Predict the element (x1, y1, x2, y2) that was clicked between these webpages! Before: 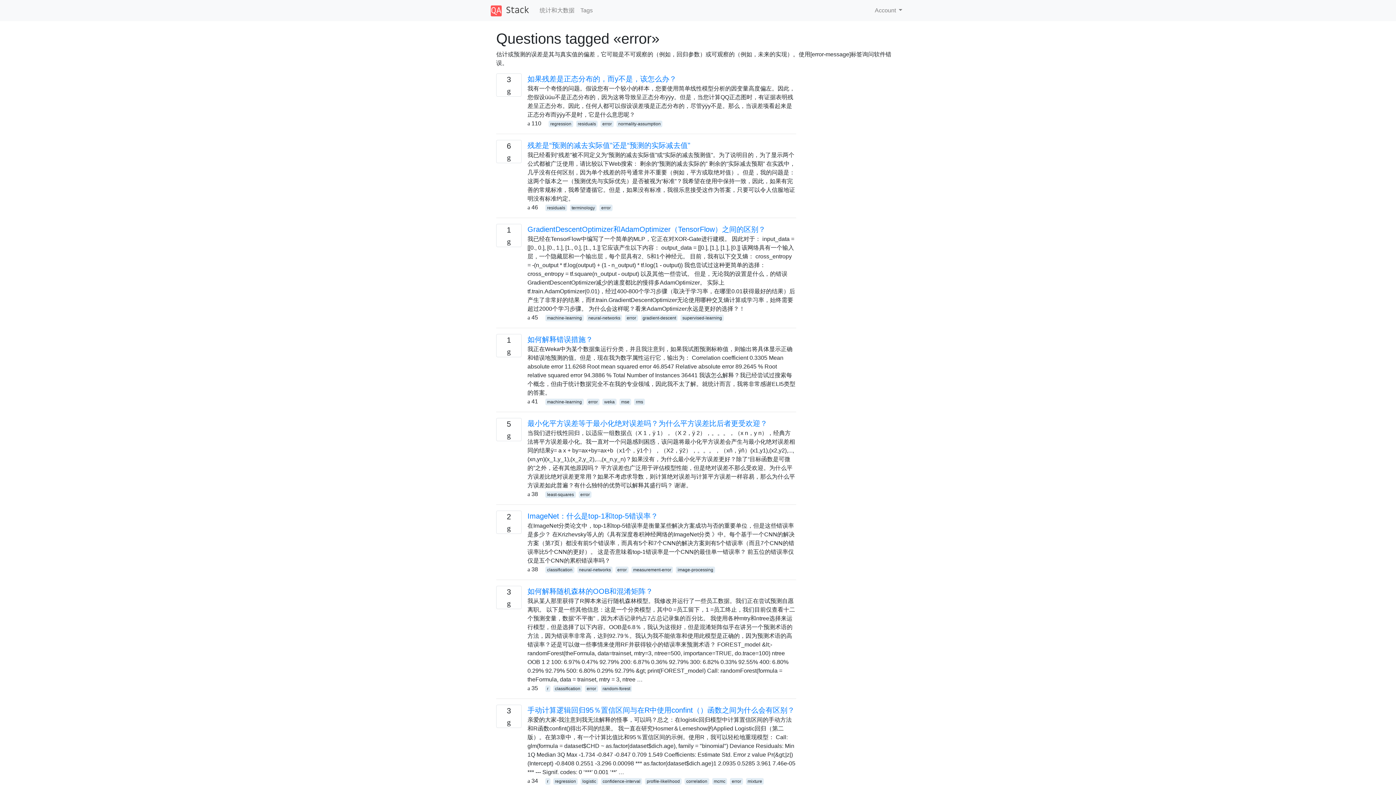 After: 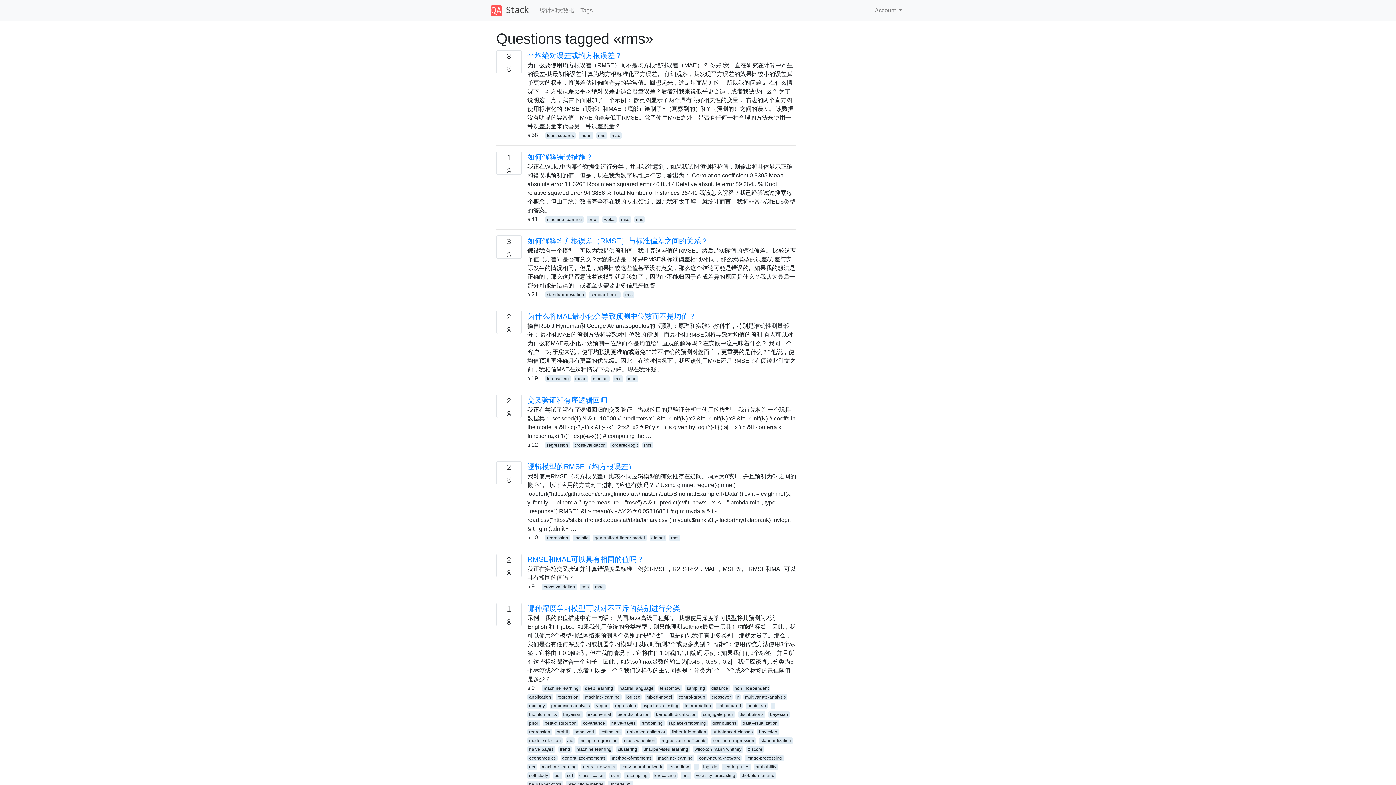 Action: label: rms bbox: (634, 398, 645, 405)